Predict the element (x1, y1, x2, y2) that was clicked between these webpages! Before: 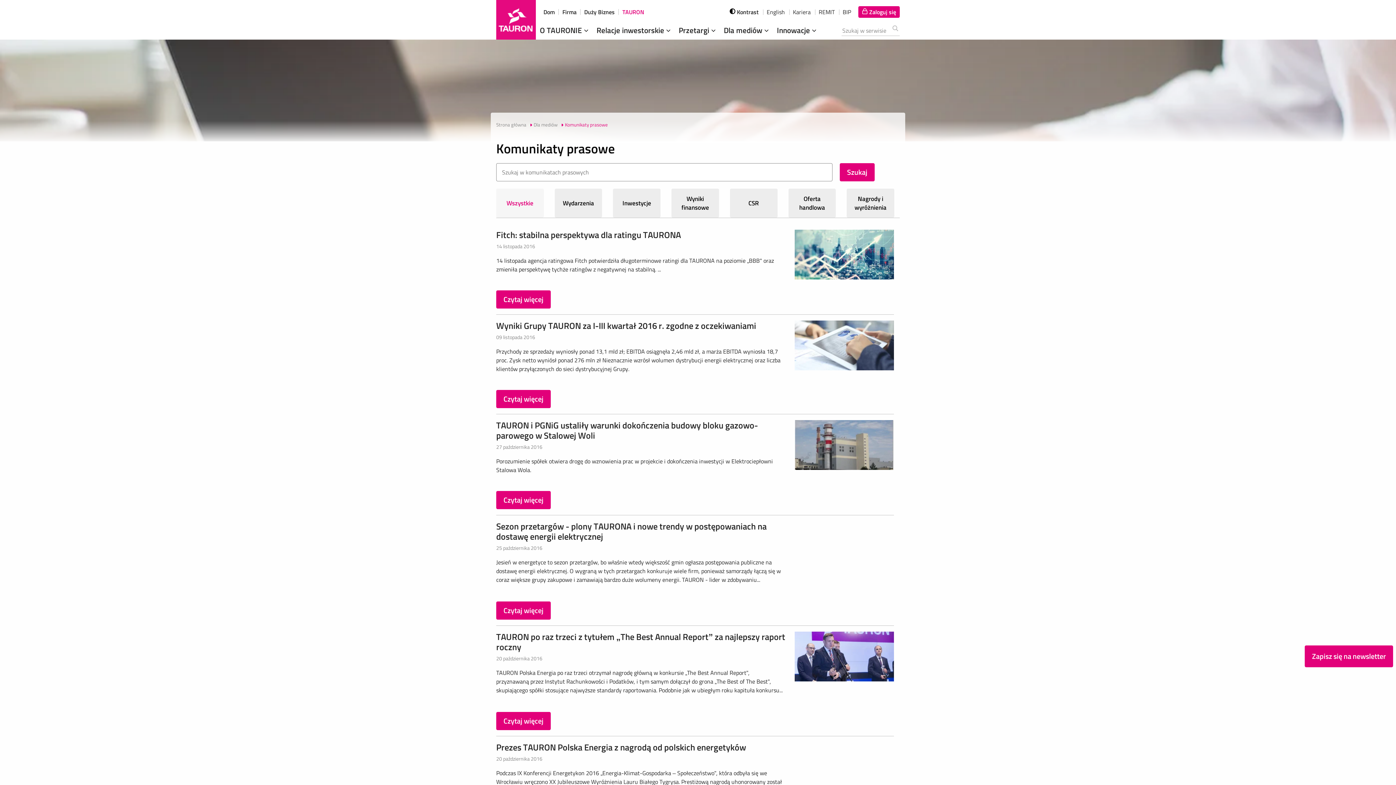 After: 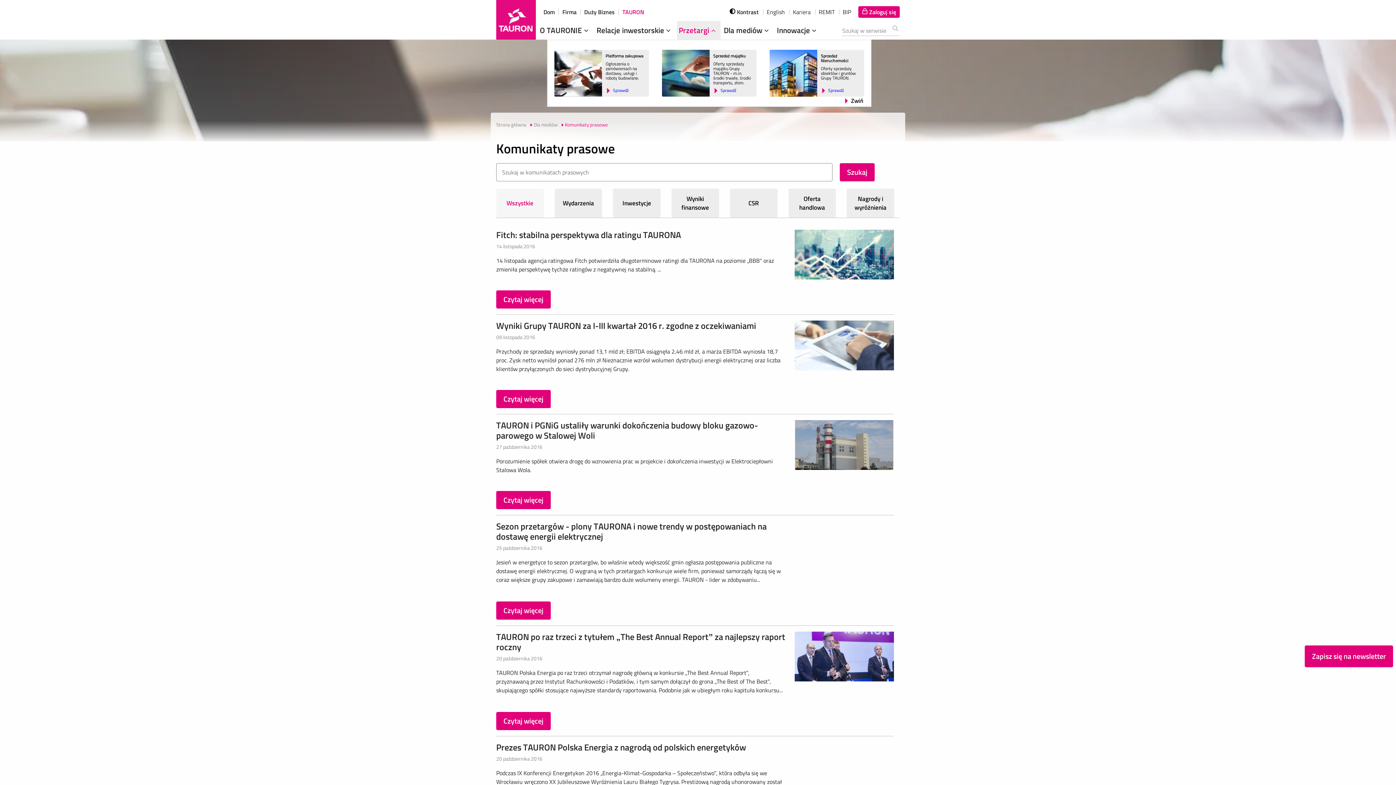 Action: label: Przetargi  bbox: (678, 24, 718, 36)